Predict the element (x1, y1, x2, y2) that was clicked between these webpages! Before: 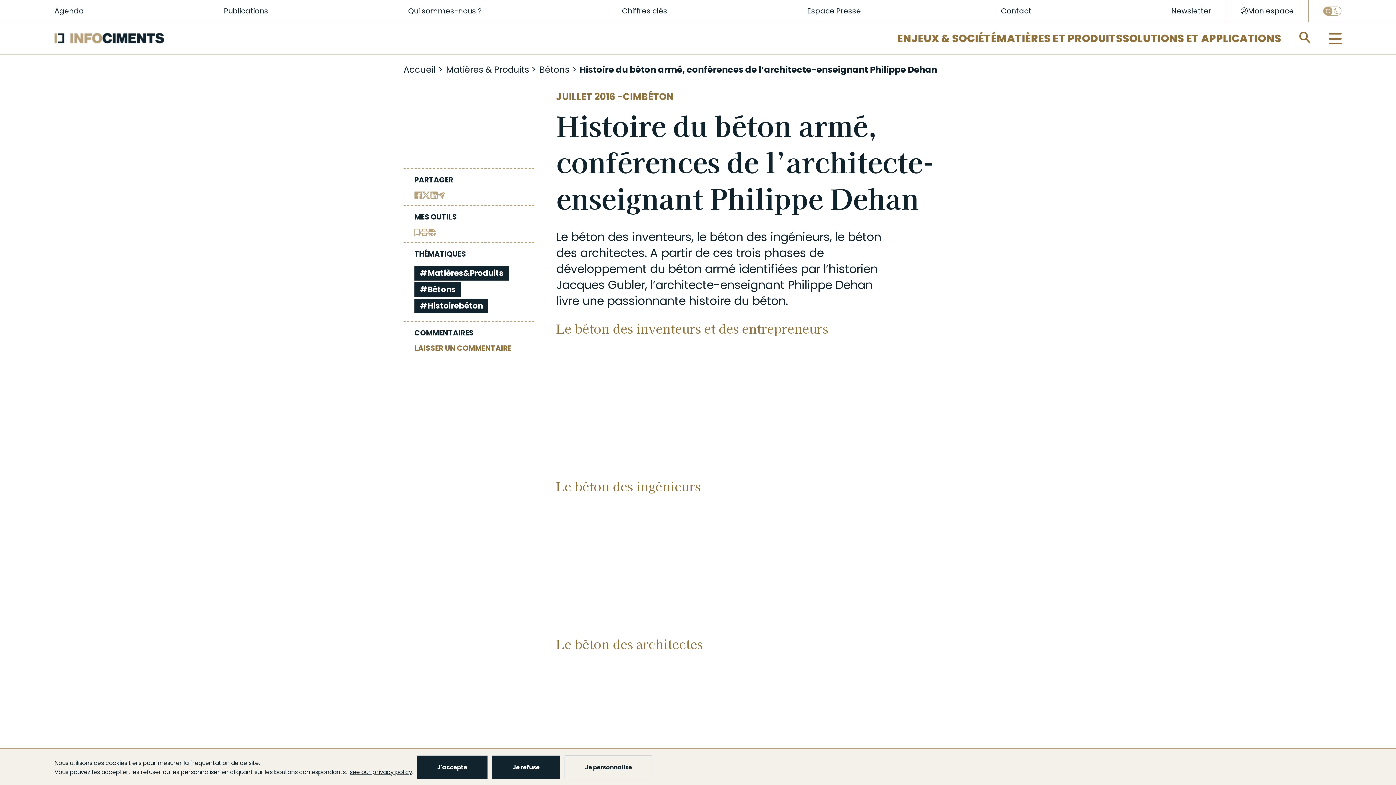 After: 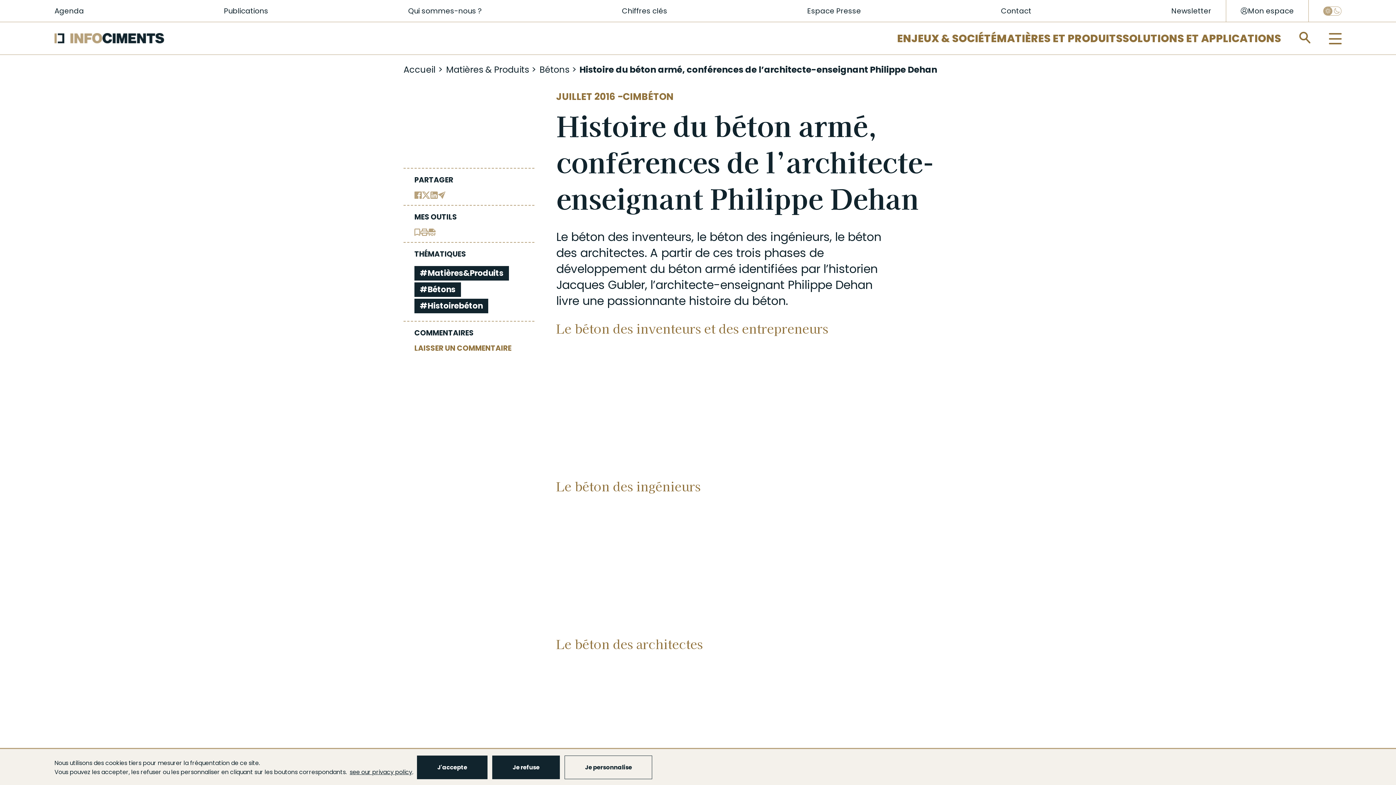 Action: bbox: (414, 190, 422, 198)